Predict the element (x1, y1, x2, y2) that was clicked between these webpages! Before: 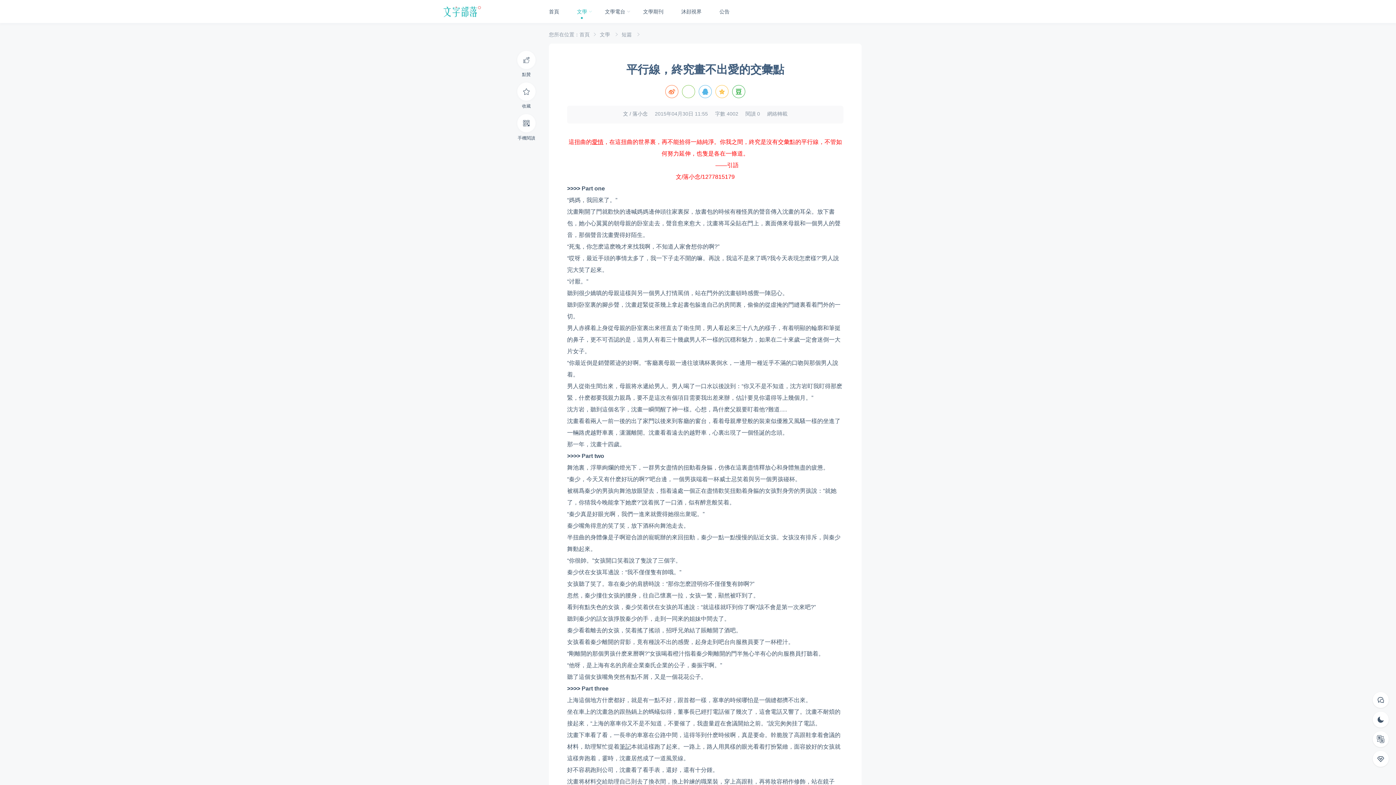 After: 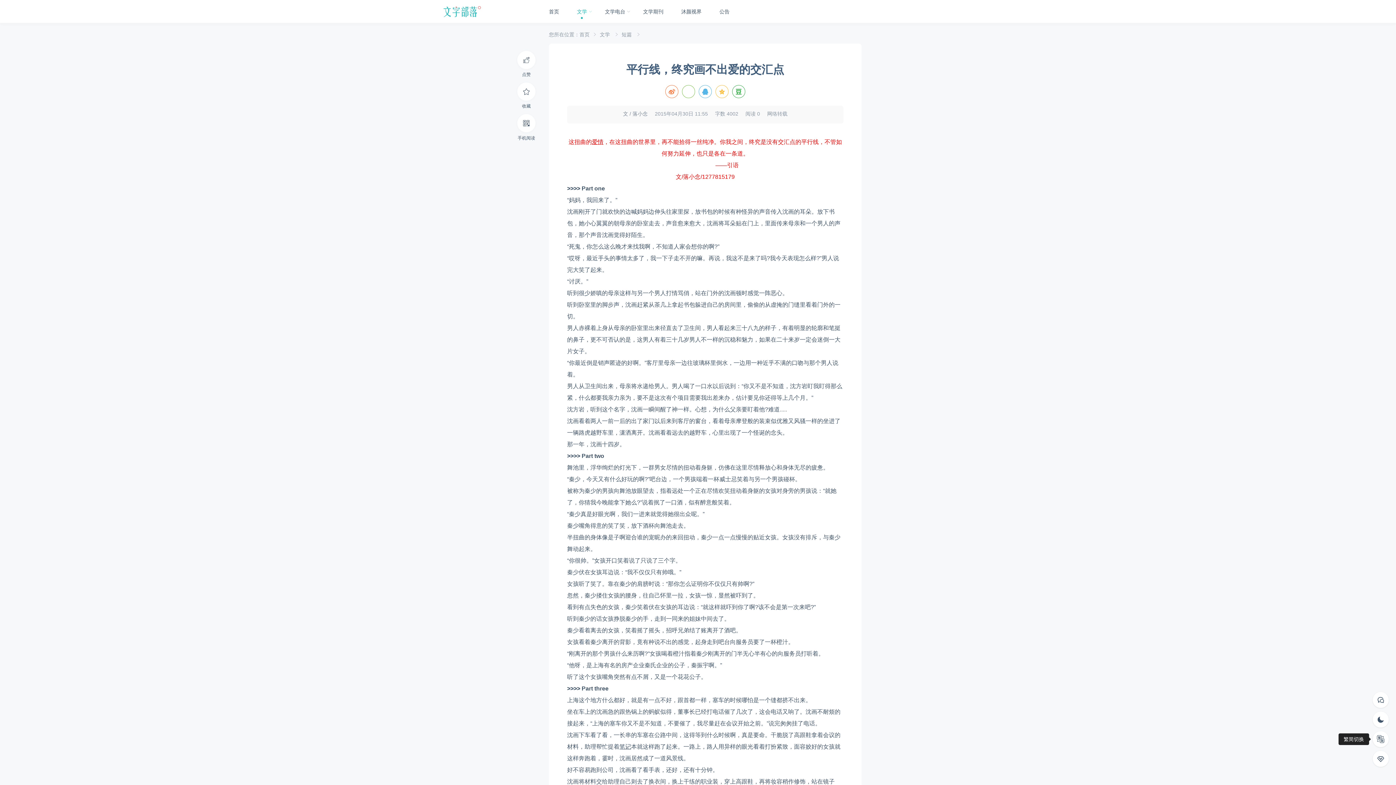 Action: bbox: (1373, 731, 1389, 747)